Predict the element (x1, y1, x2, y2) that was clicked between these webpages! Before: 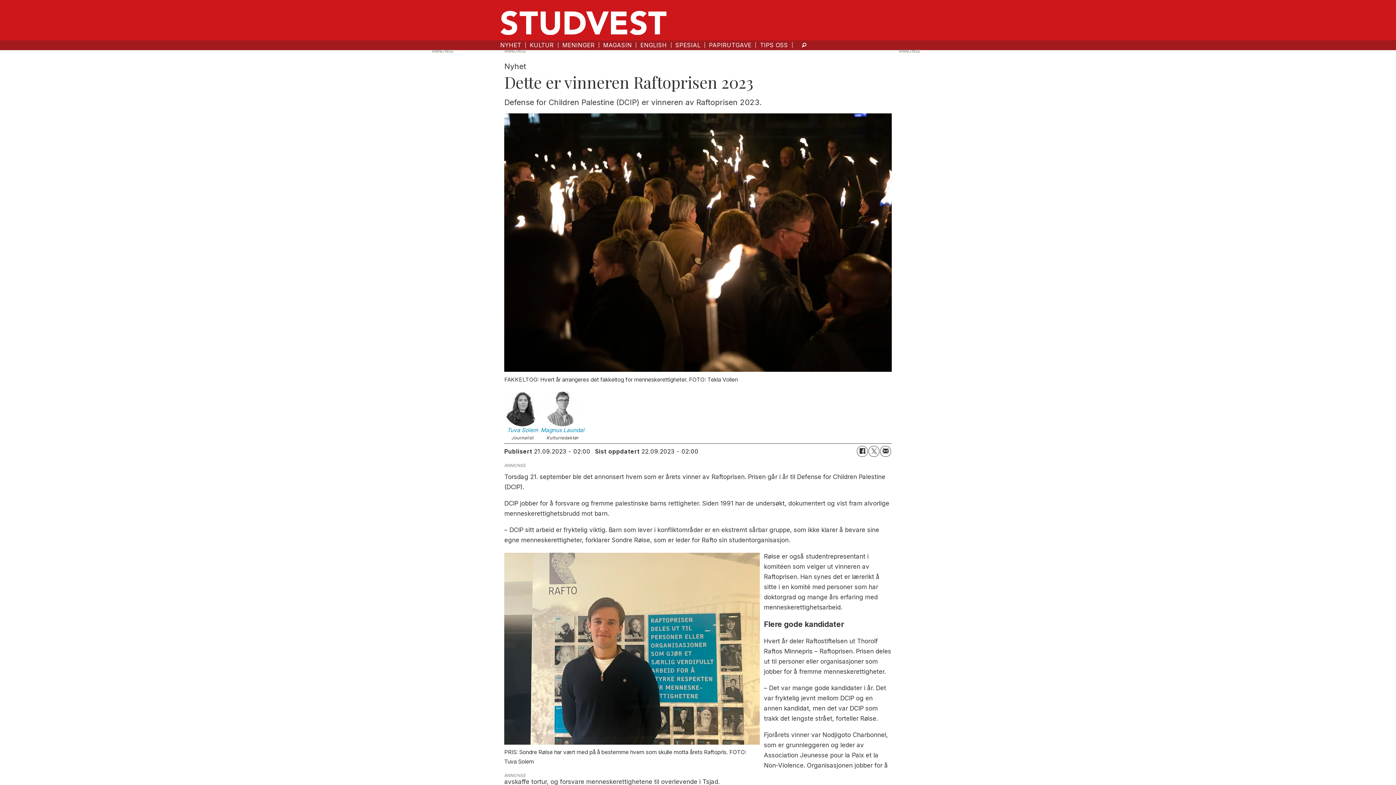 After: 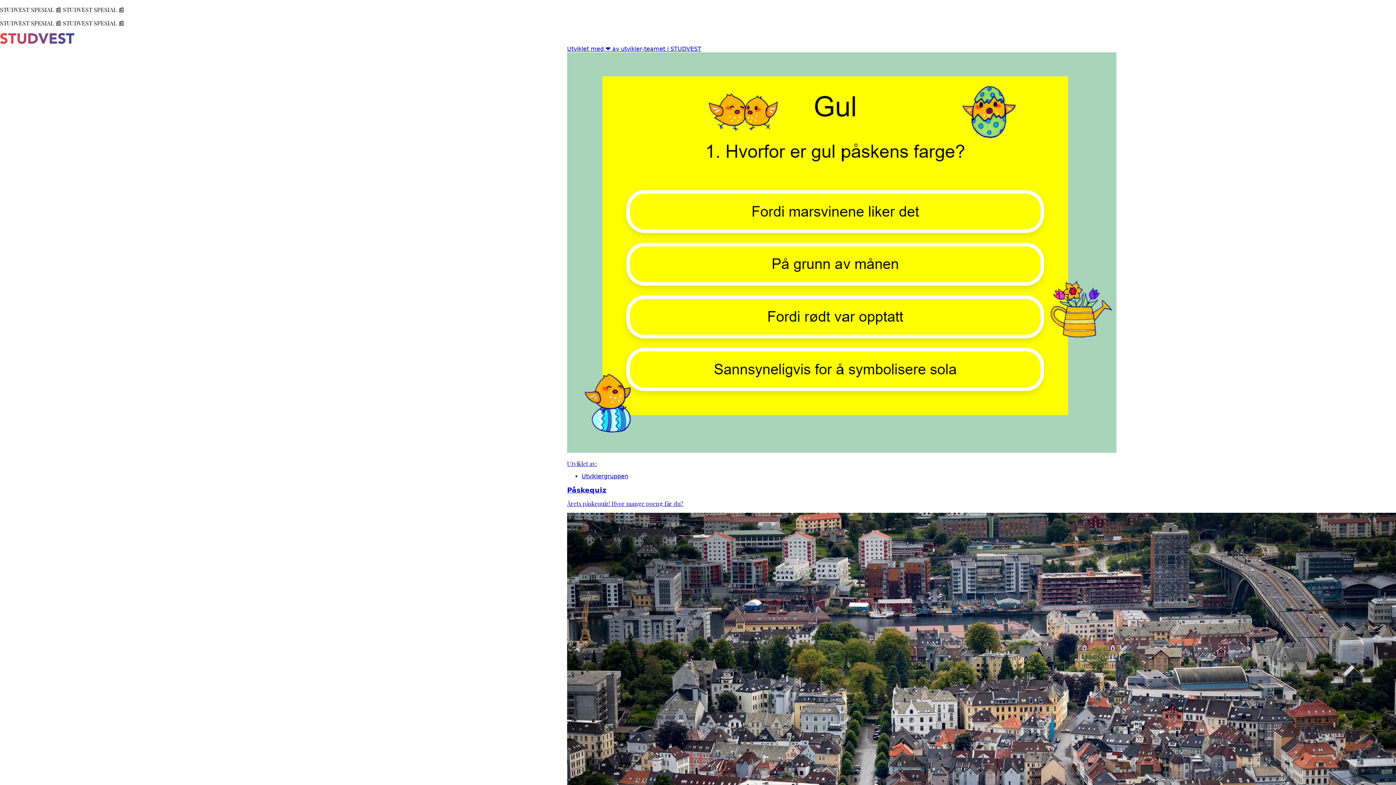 Action: label: SPESIAL bbox: (675, 41, 700, 48)